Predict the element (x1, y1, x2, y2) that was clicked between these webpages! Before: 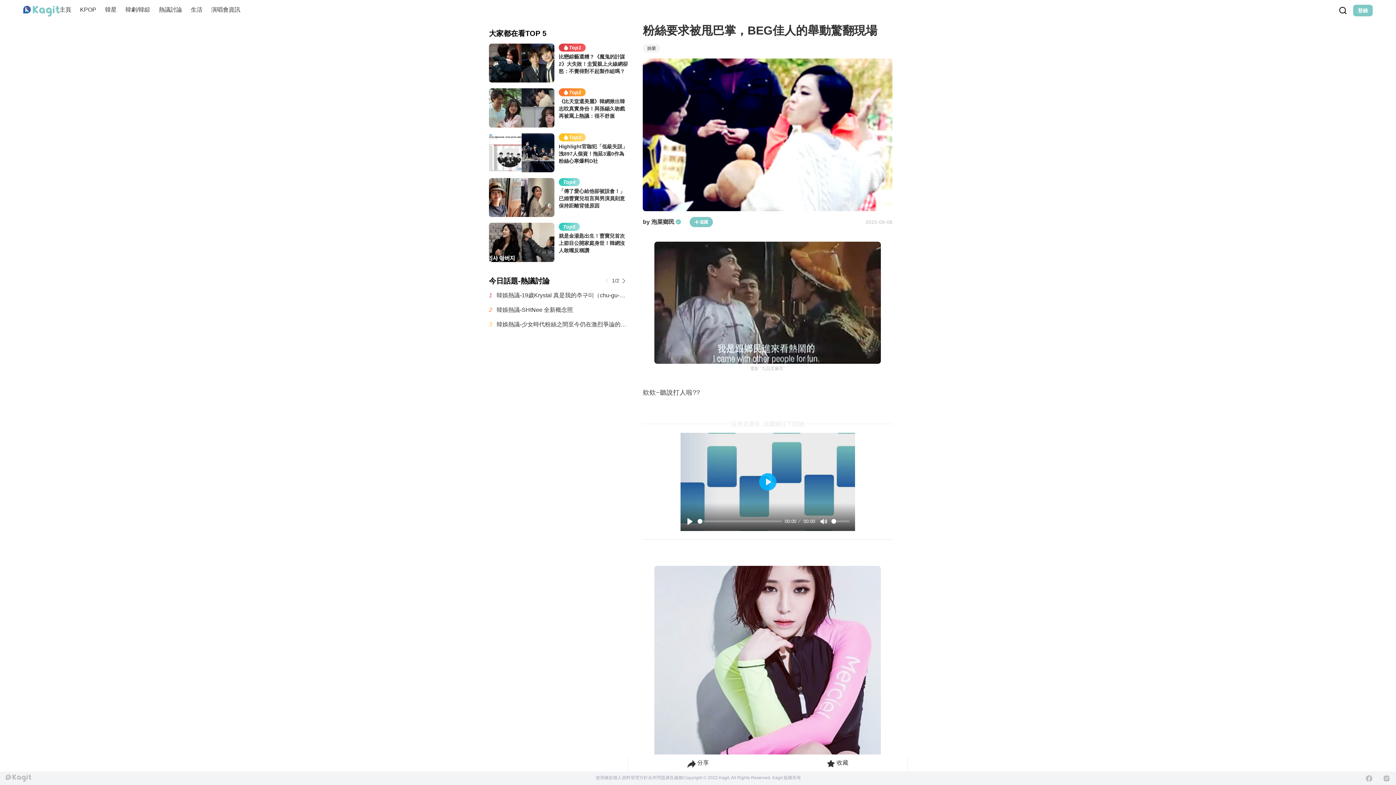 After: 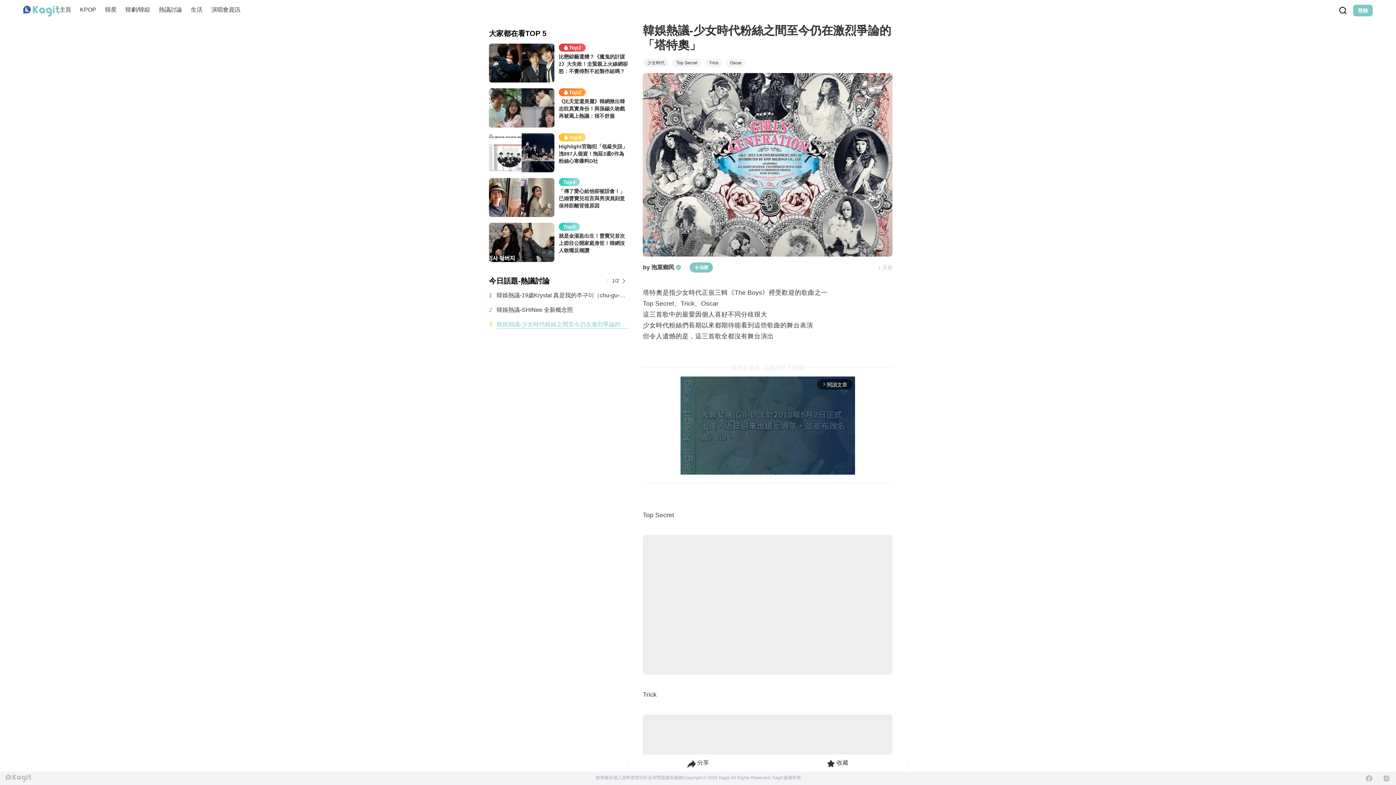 Action: bbox: (496, 320, 628, 328) label: 韓娛熱議-少女時代粉絲之間至今仍在激烈爭論的「塔特奧」